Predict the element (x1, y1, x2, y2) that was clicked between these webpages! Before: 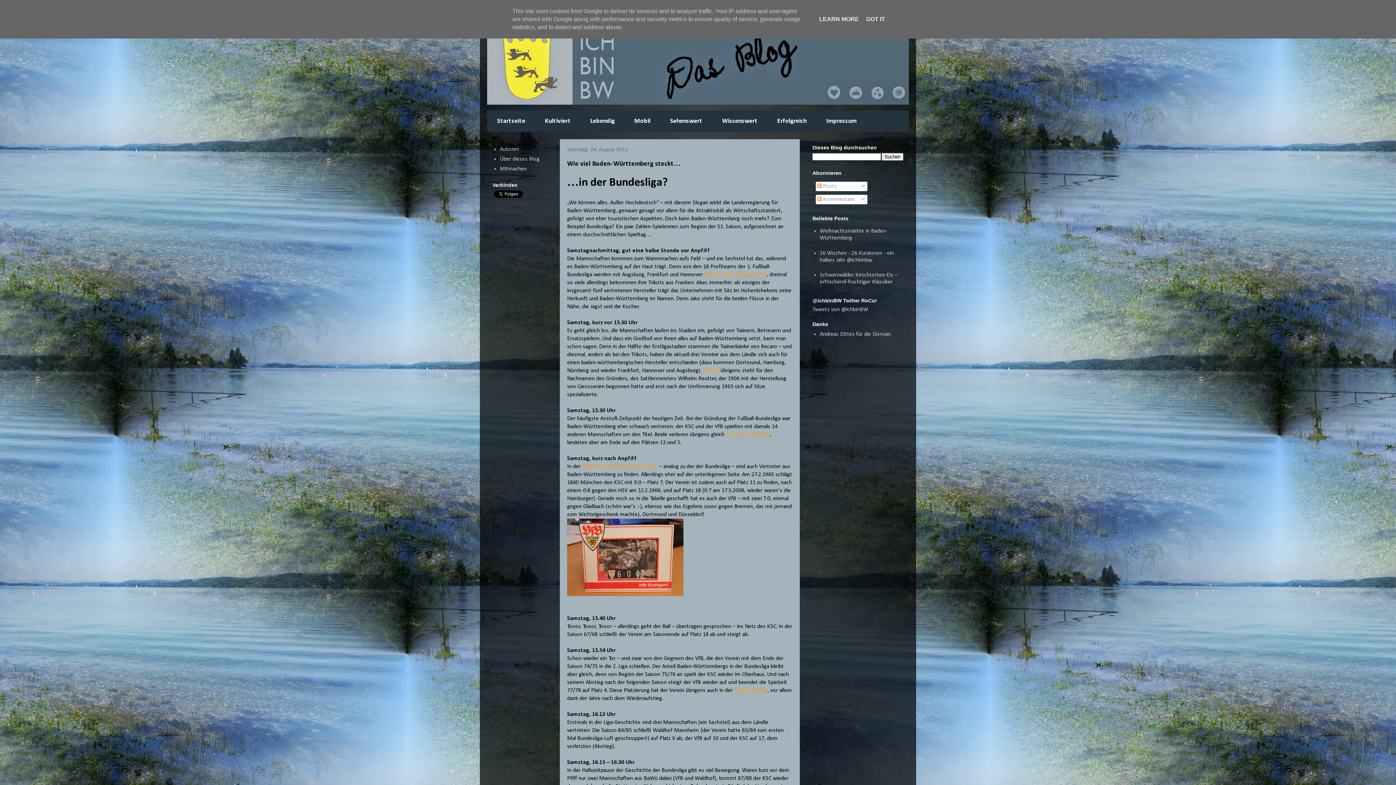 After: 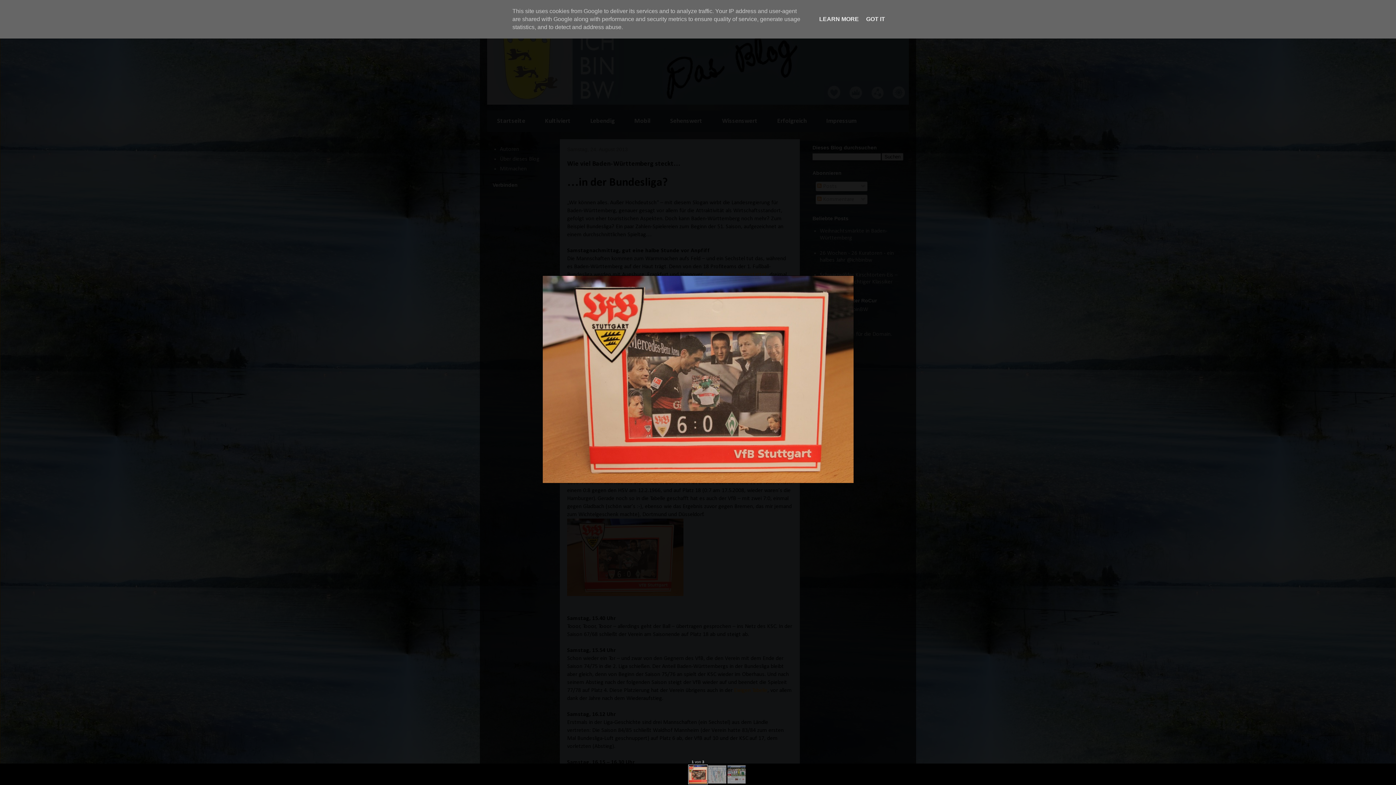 Action: bbox: (567, 518, 683, 598)